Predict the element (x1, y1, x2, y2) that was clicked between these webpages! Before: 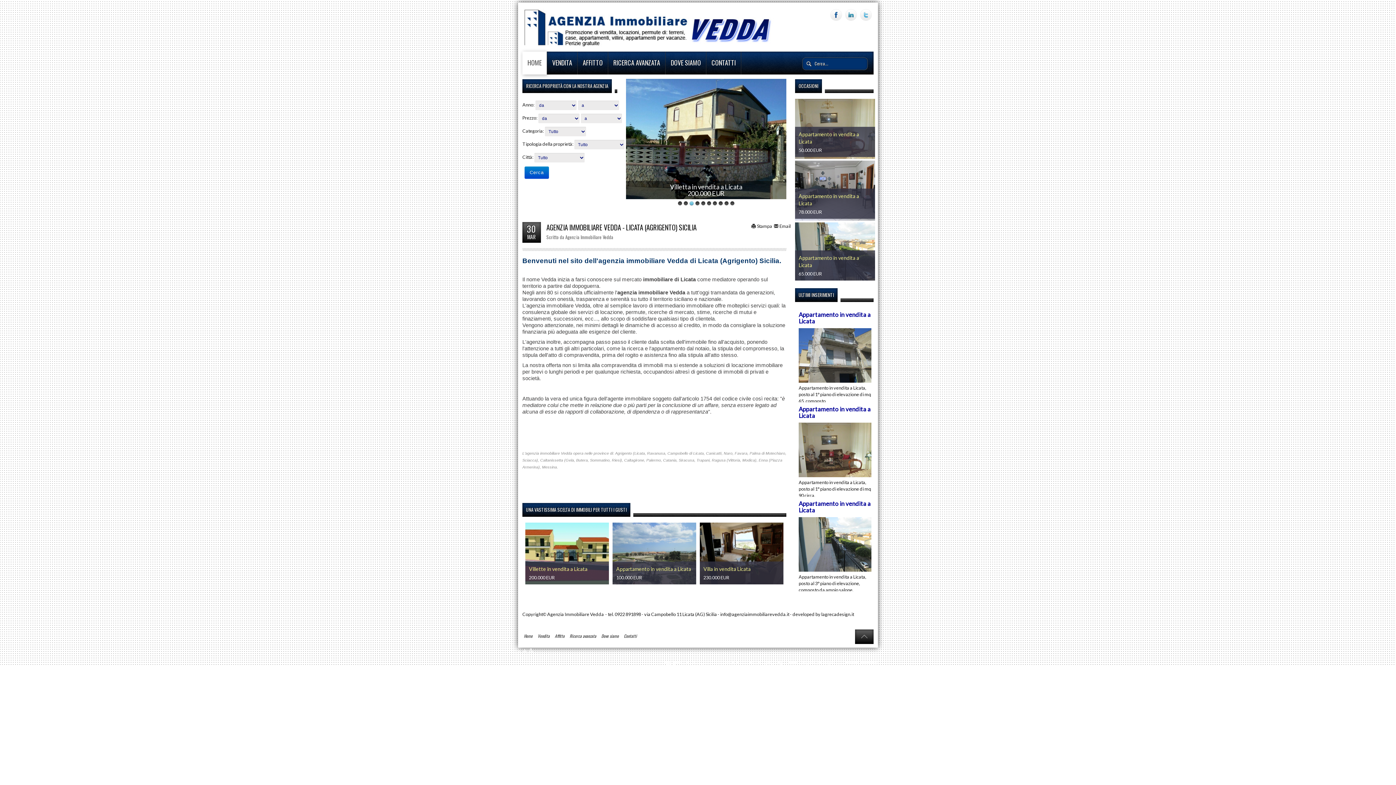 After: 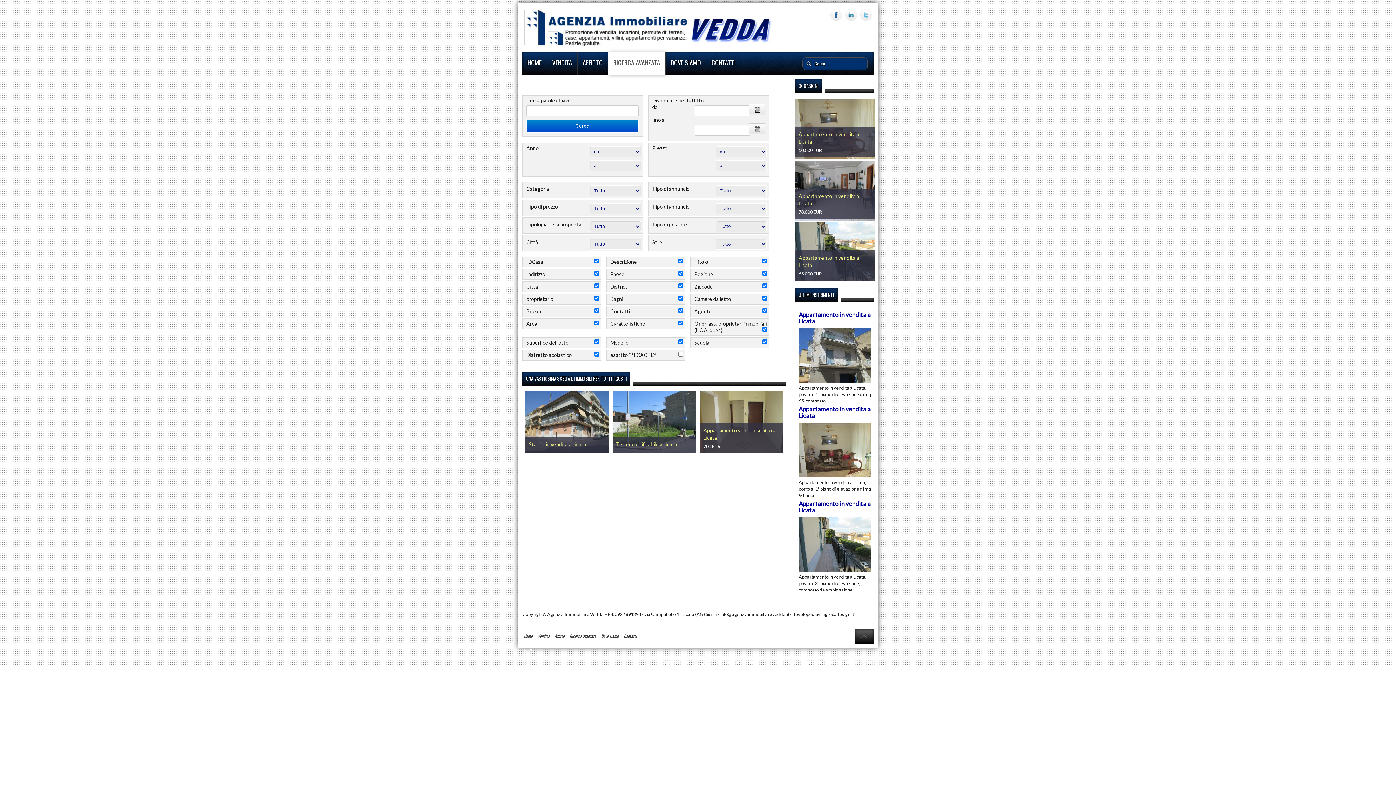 Action: bbox: (569, 633, 596, 639) label: Ricerca avanzata